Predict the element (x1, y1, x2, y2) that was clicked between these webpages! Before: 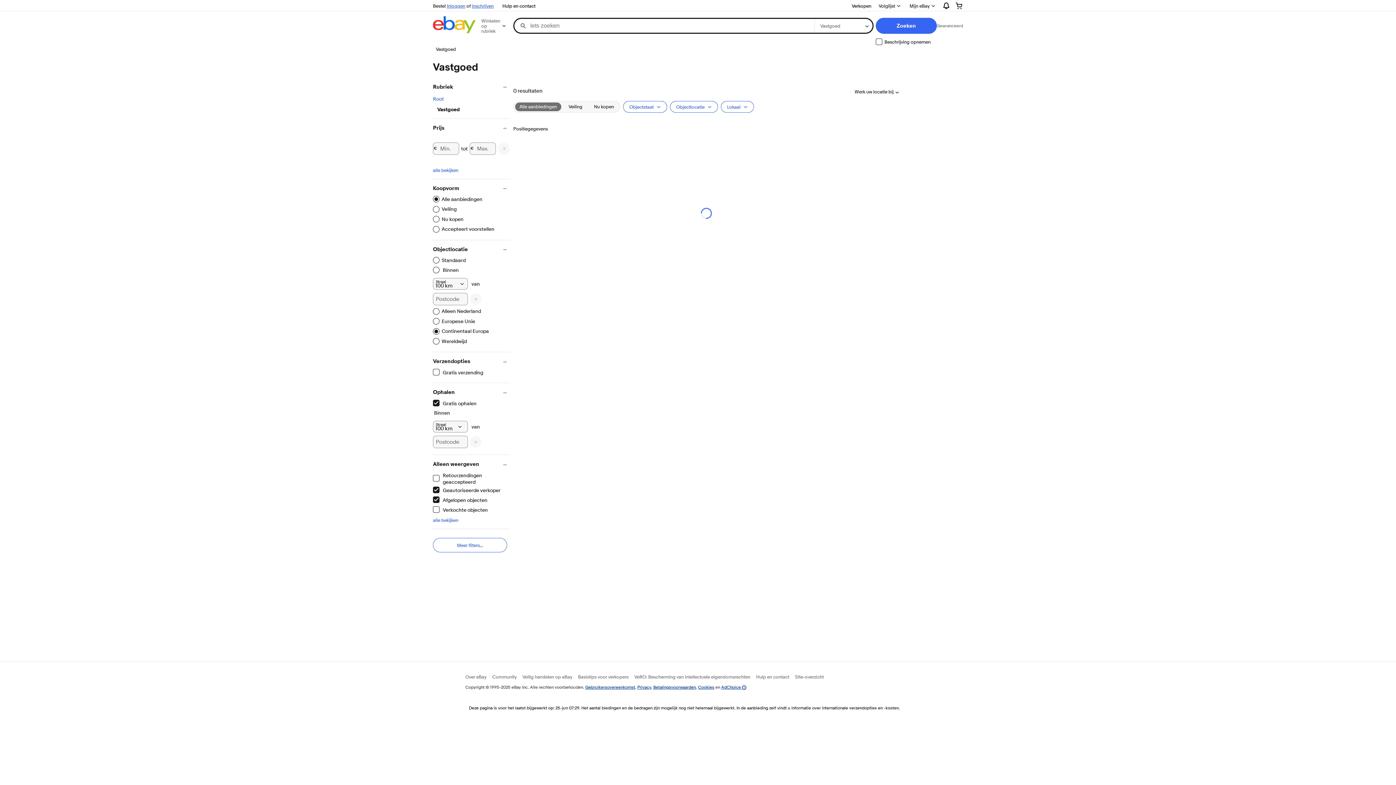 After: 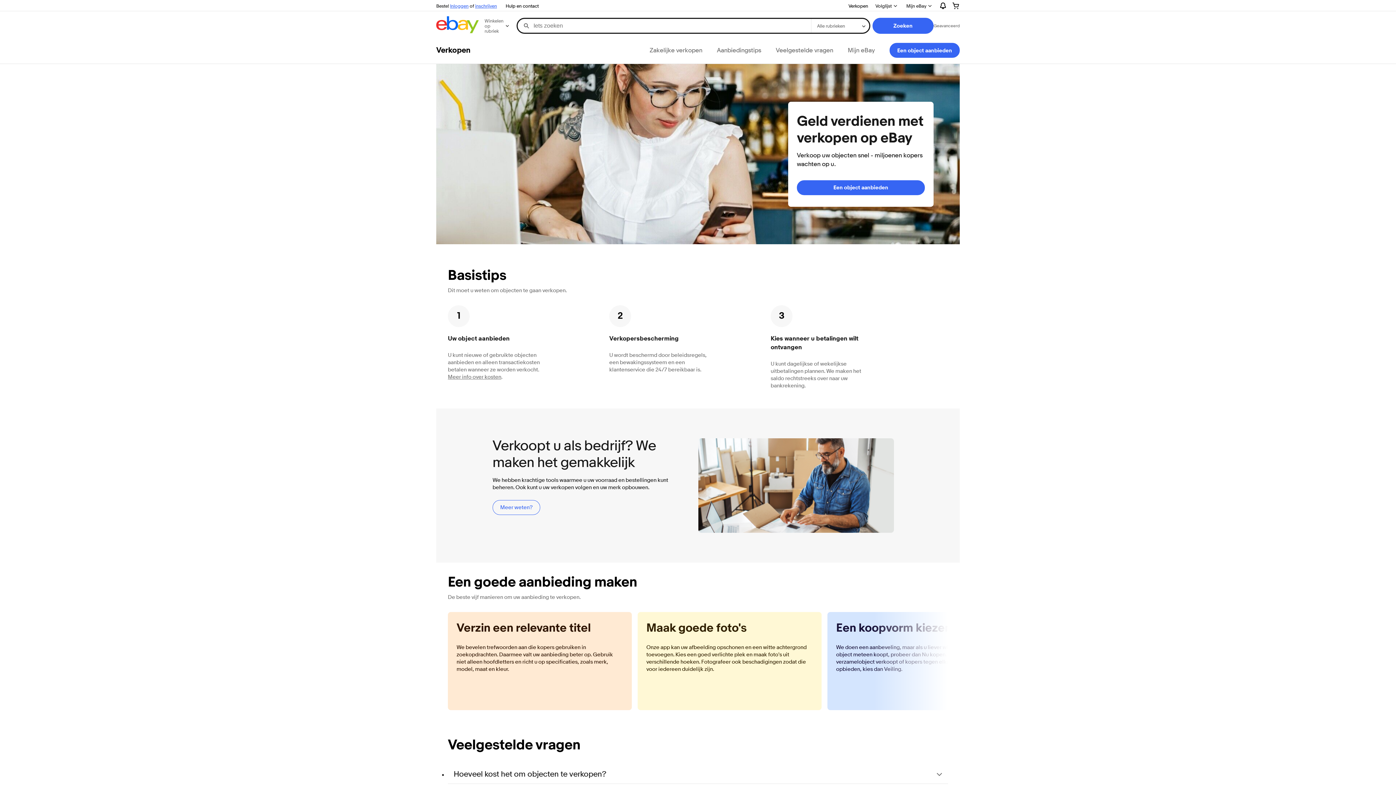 Action: bbox: (849, 1, 874, 10) label: Verkopen